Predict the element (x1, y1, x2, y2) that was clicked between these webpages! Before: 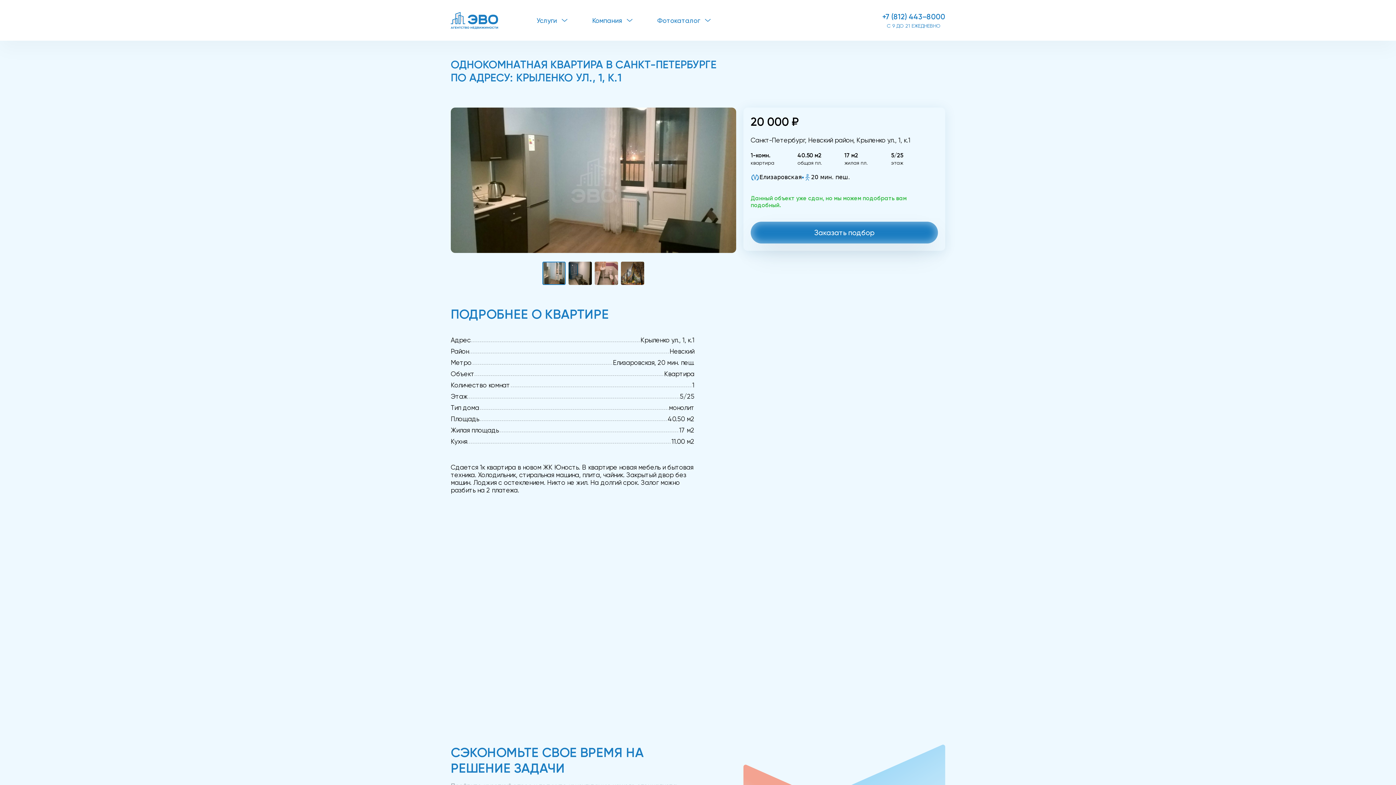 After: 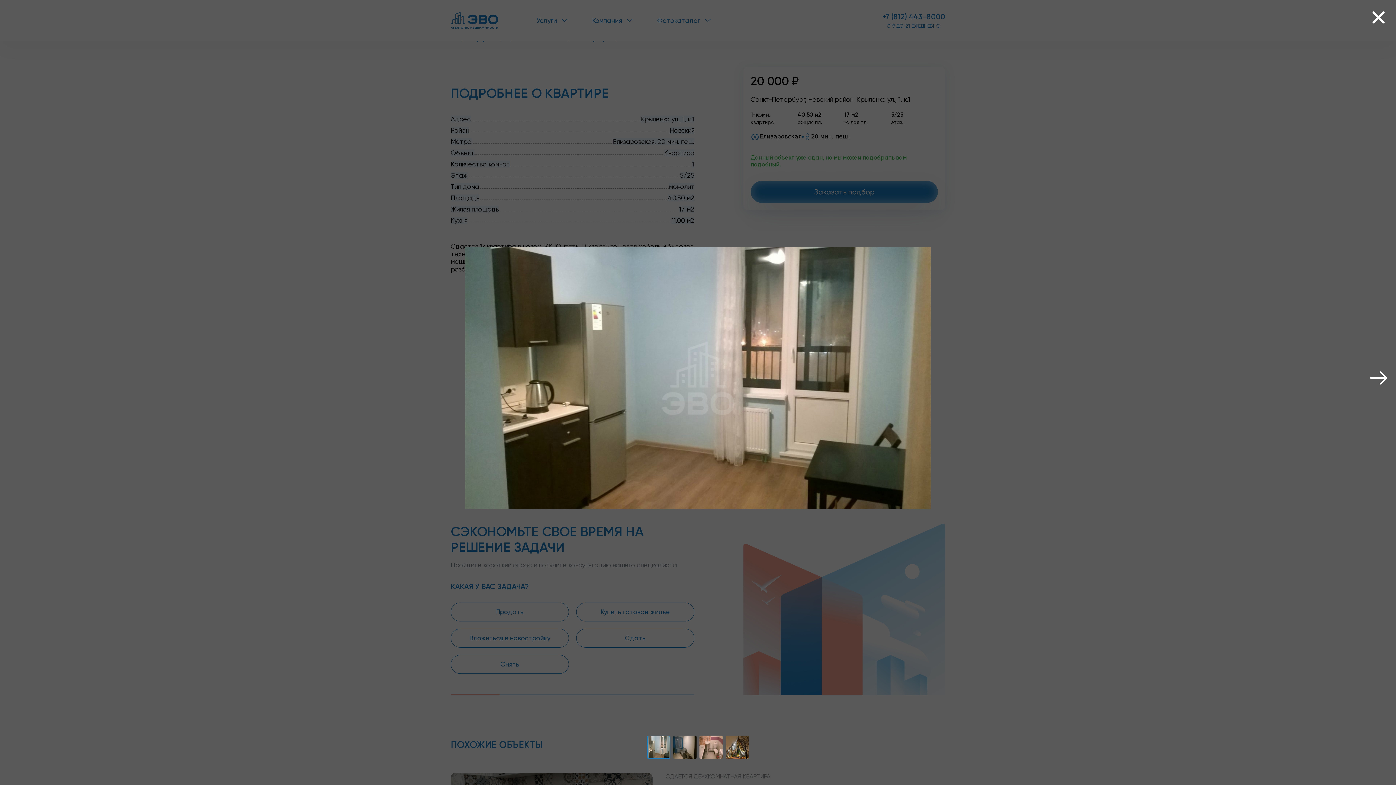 Action: bbox: (450, 107, 736, 253)